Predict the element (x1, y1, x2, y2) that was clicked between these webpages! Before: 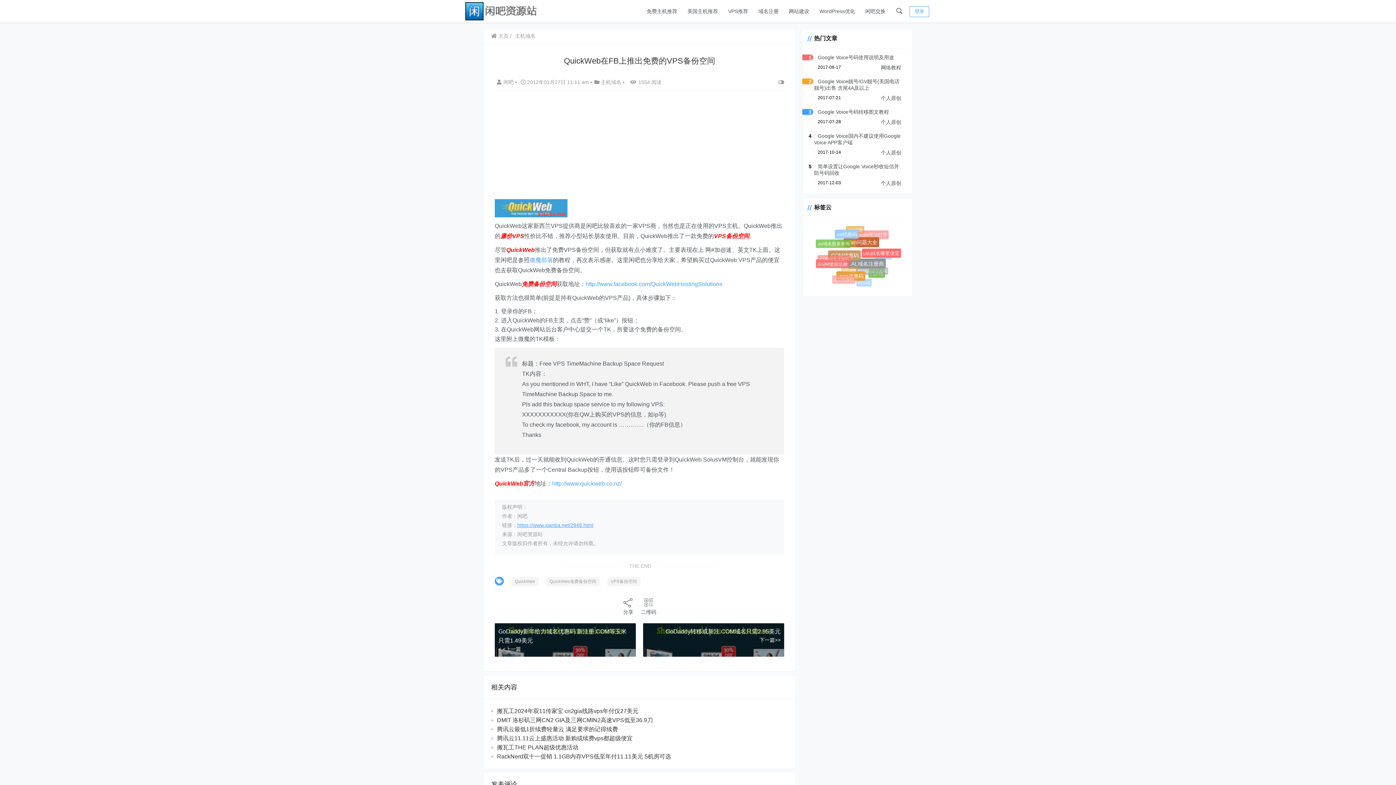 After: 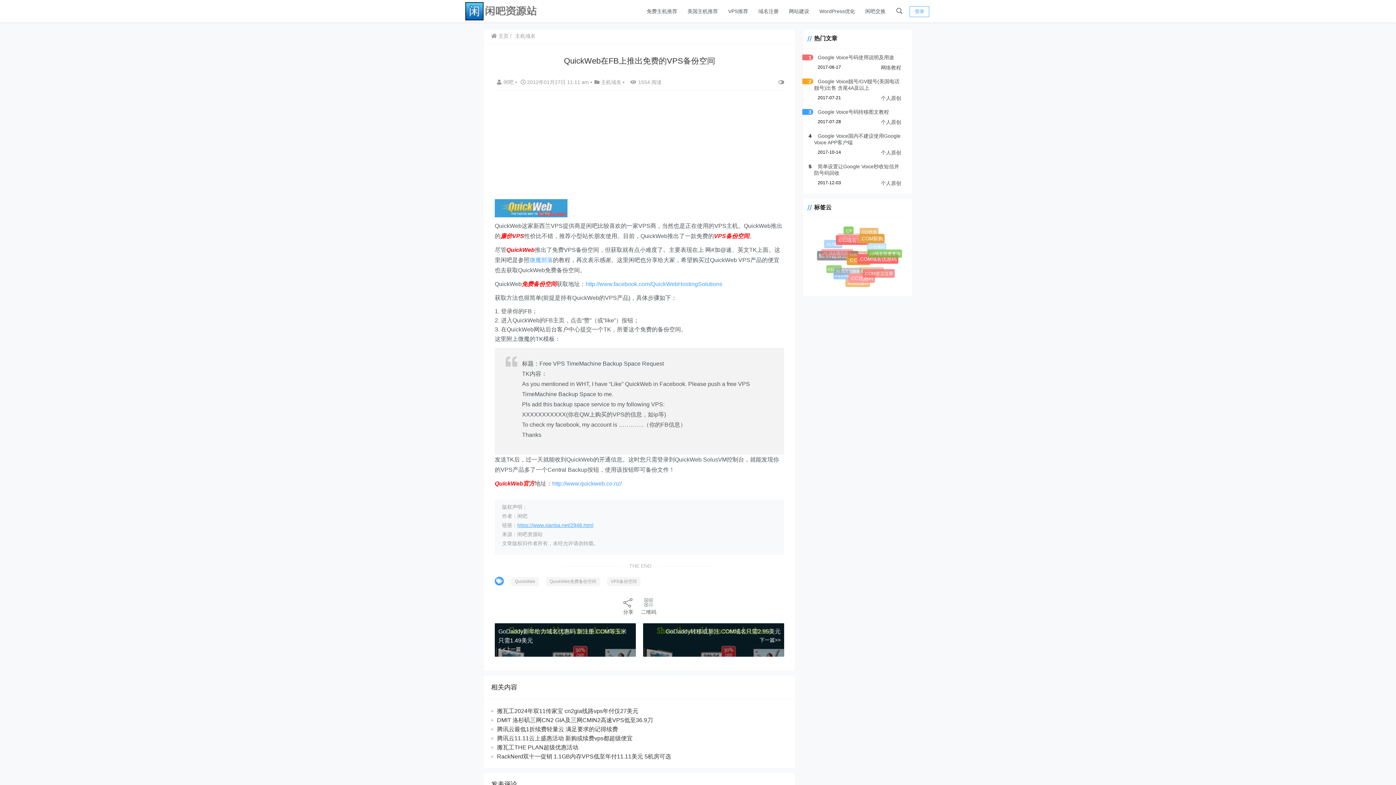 Action: bbox: (500, 233, 524, 239) label: 廉价VPS